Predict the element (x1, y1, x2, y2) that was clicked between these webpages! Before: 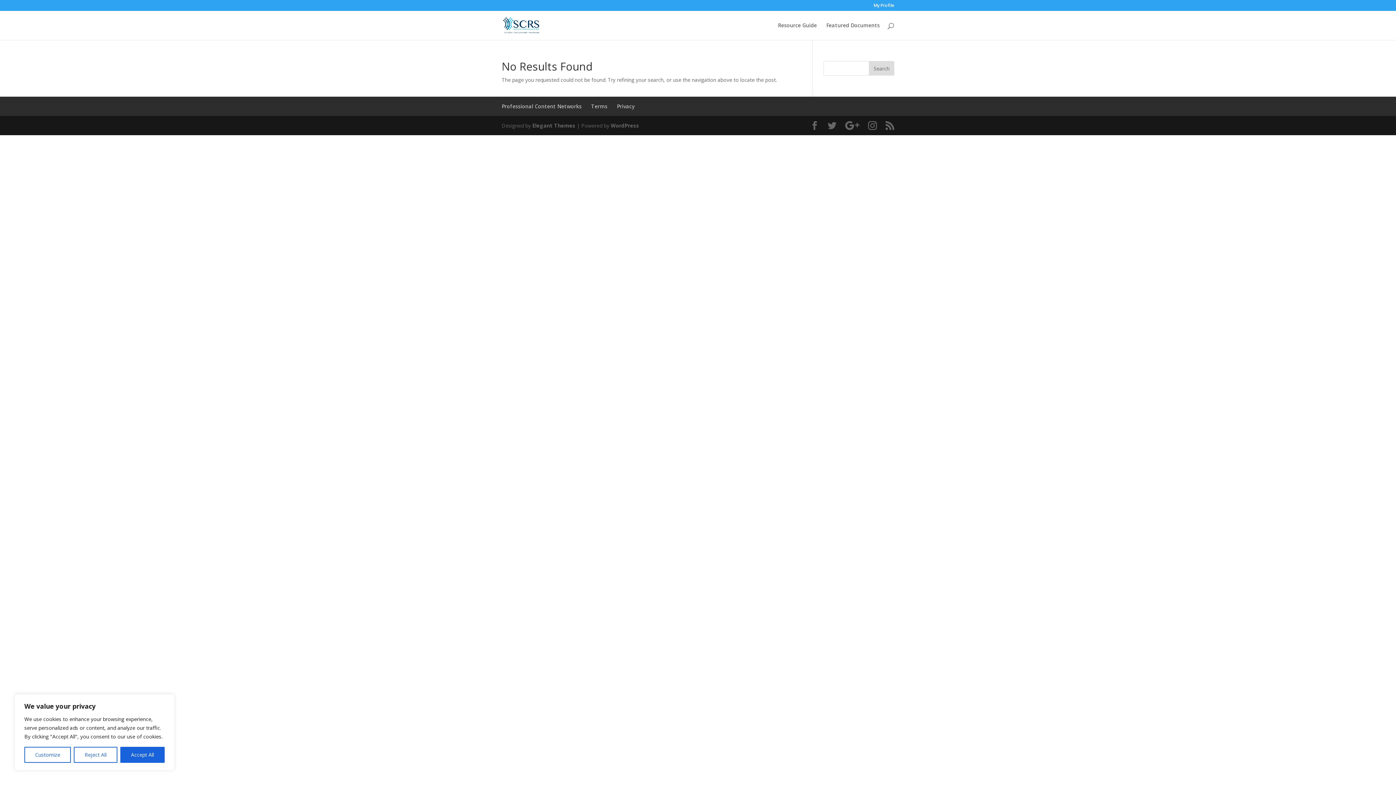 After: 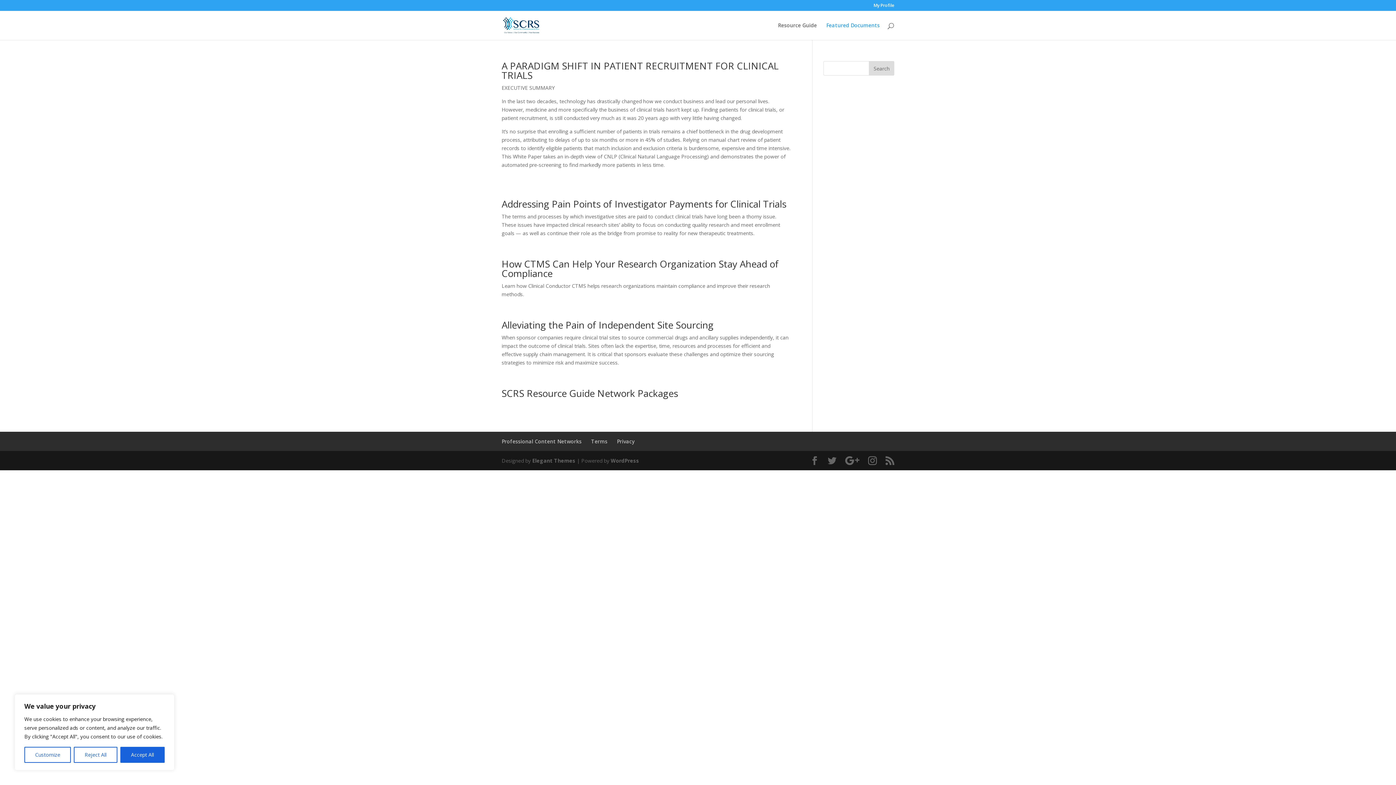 Action: bbox: (826, 22, 880, 40) label: Featured Documents